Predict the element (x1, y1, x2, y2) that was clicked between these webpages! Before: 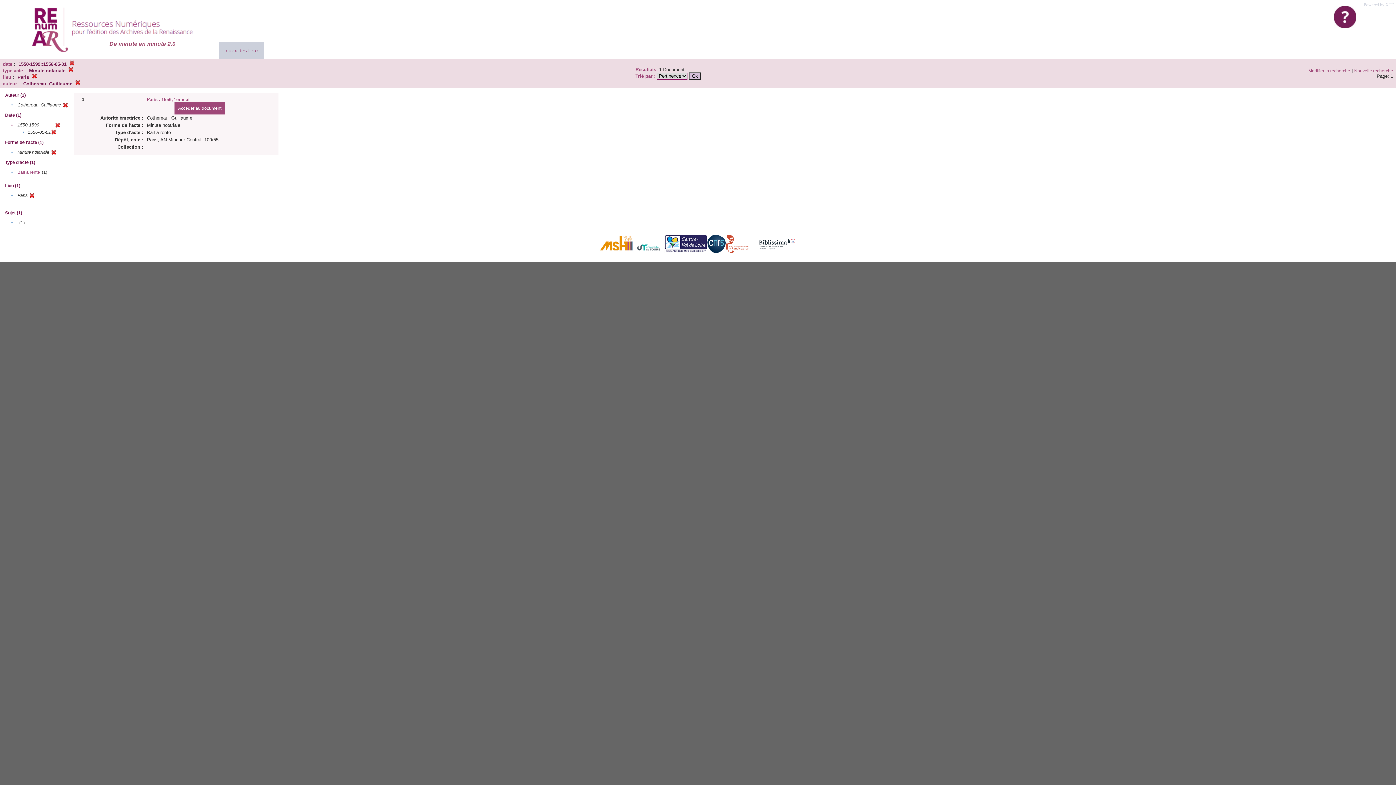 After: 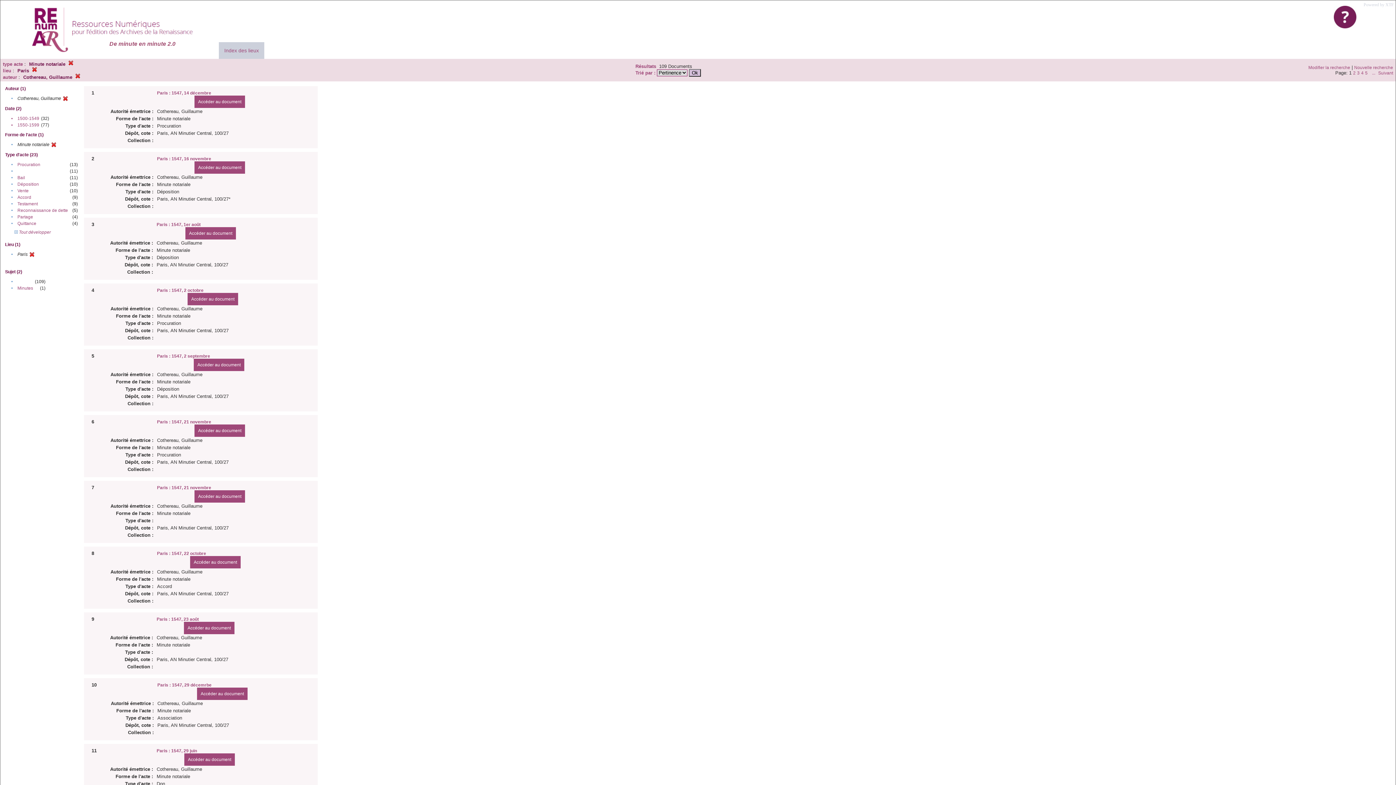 Action: bbox: (69, 61, 74, 66)